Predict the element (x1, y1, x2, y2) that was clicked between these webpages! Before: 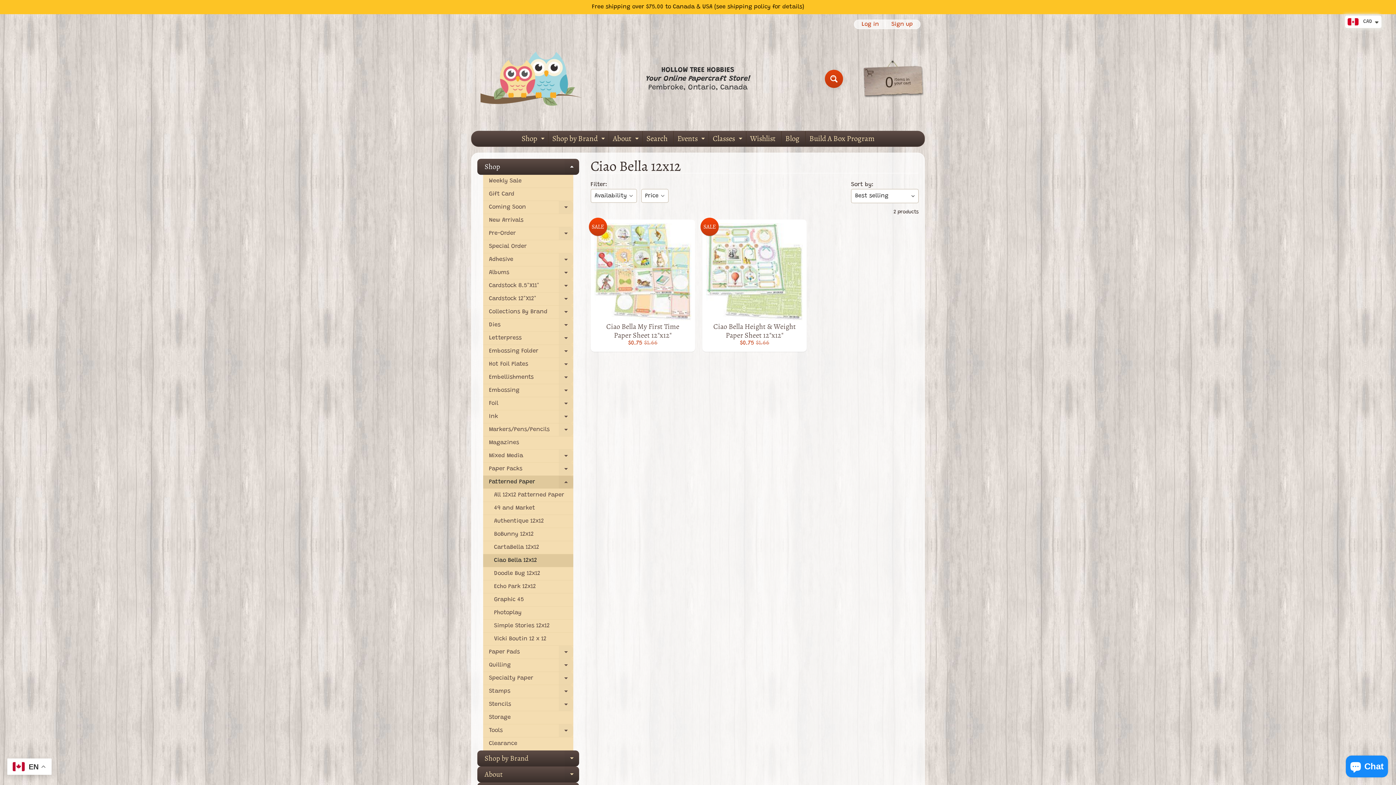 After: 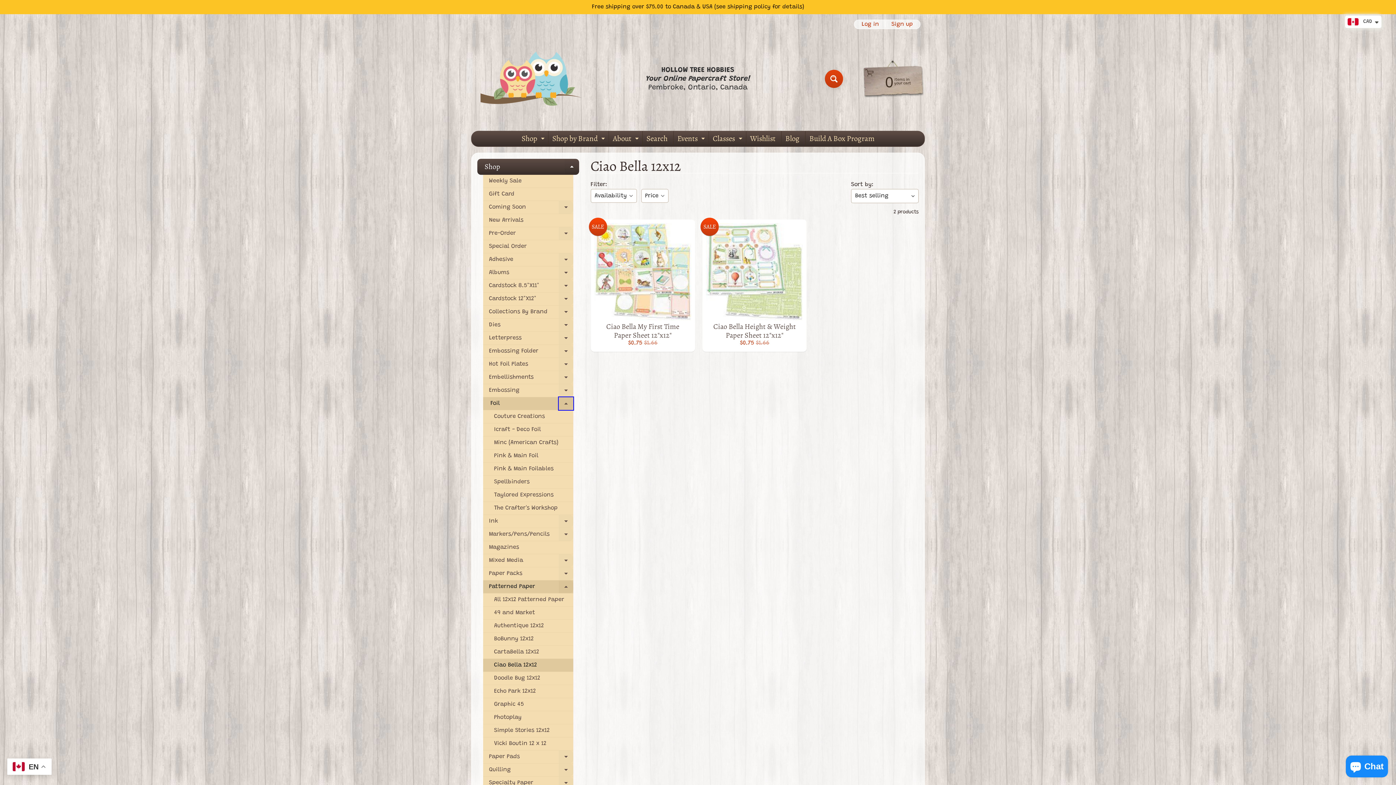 Action: bbox: (558, 397, 573, 410) label: Expand child menu